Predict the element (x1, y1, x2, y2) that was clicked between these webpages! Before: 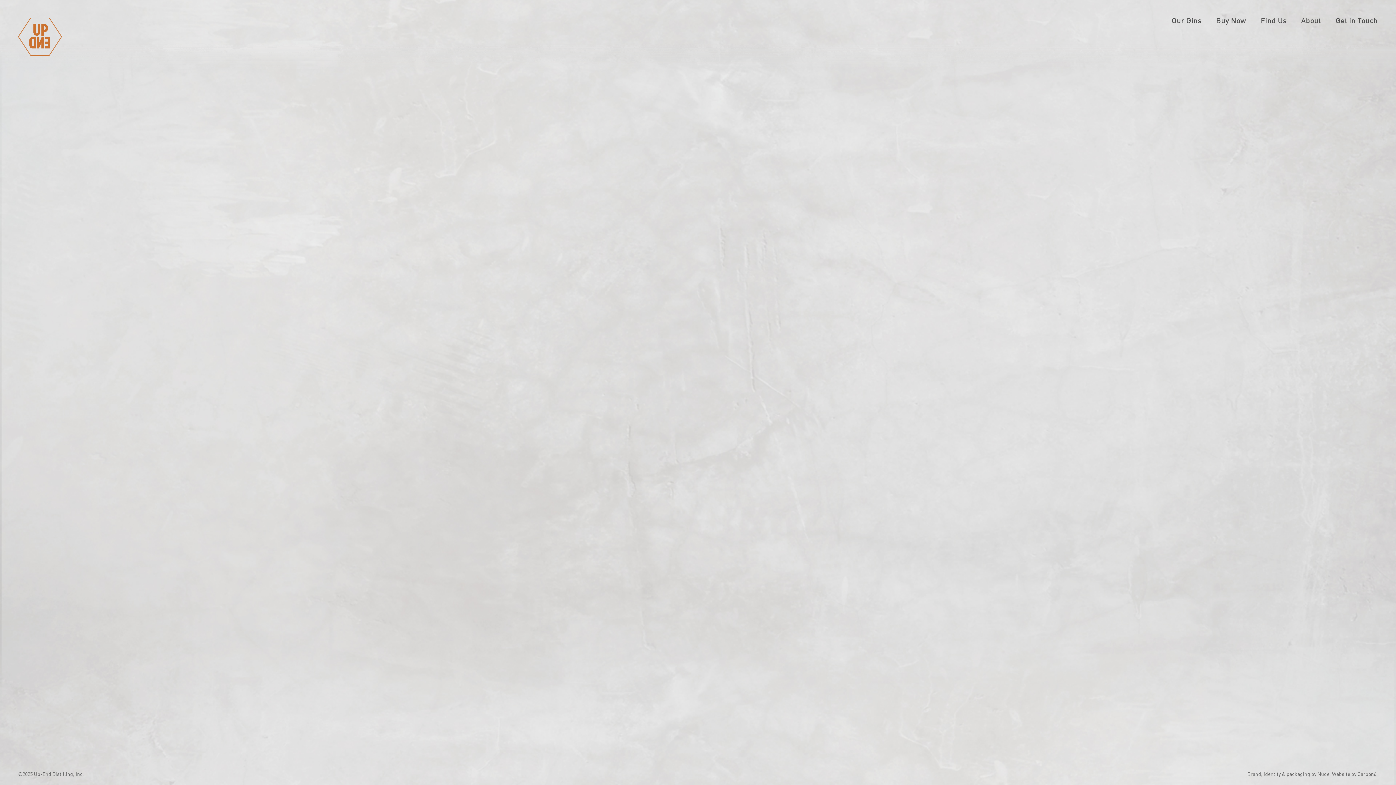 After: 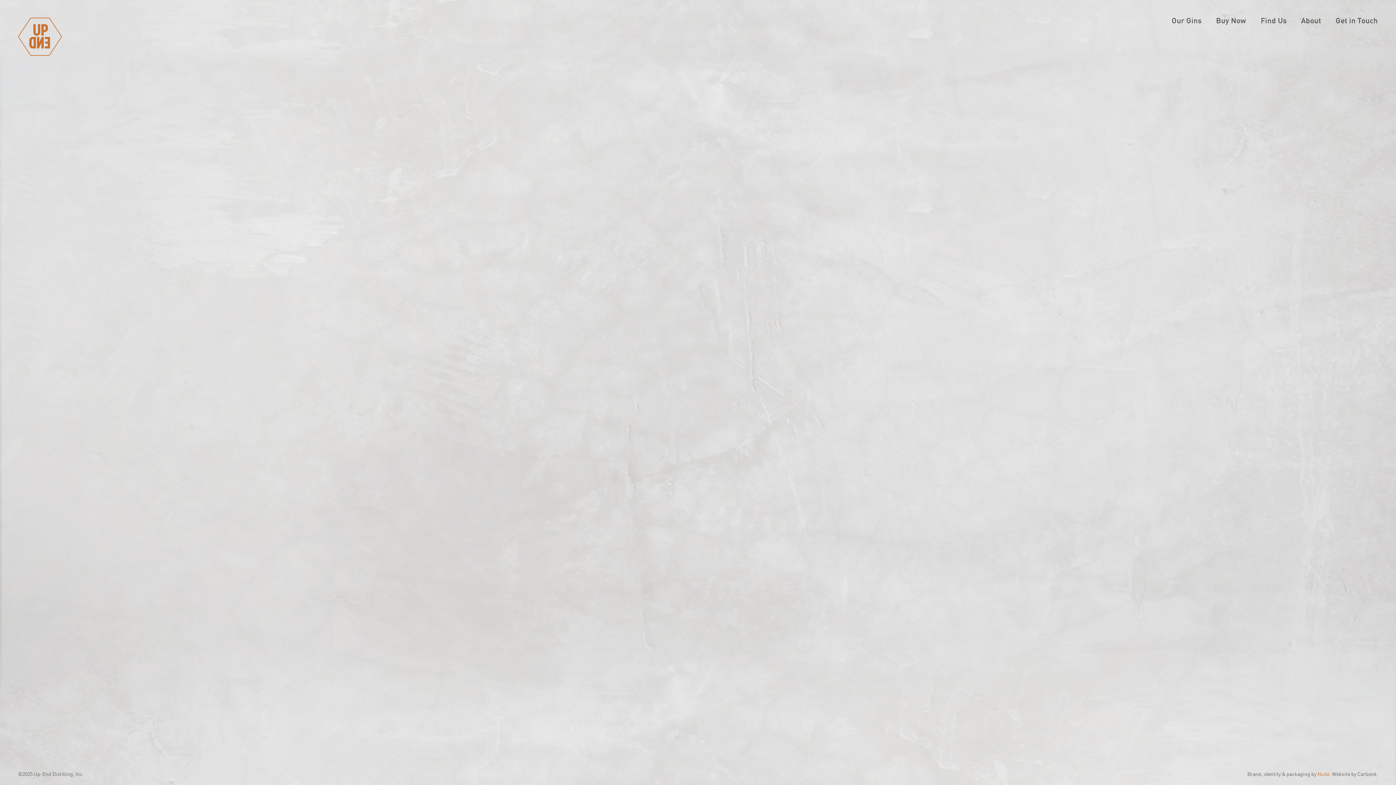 Action: label: Nude bbox: (1317, 772, 1329, 777)